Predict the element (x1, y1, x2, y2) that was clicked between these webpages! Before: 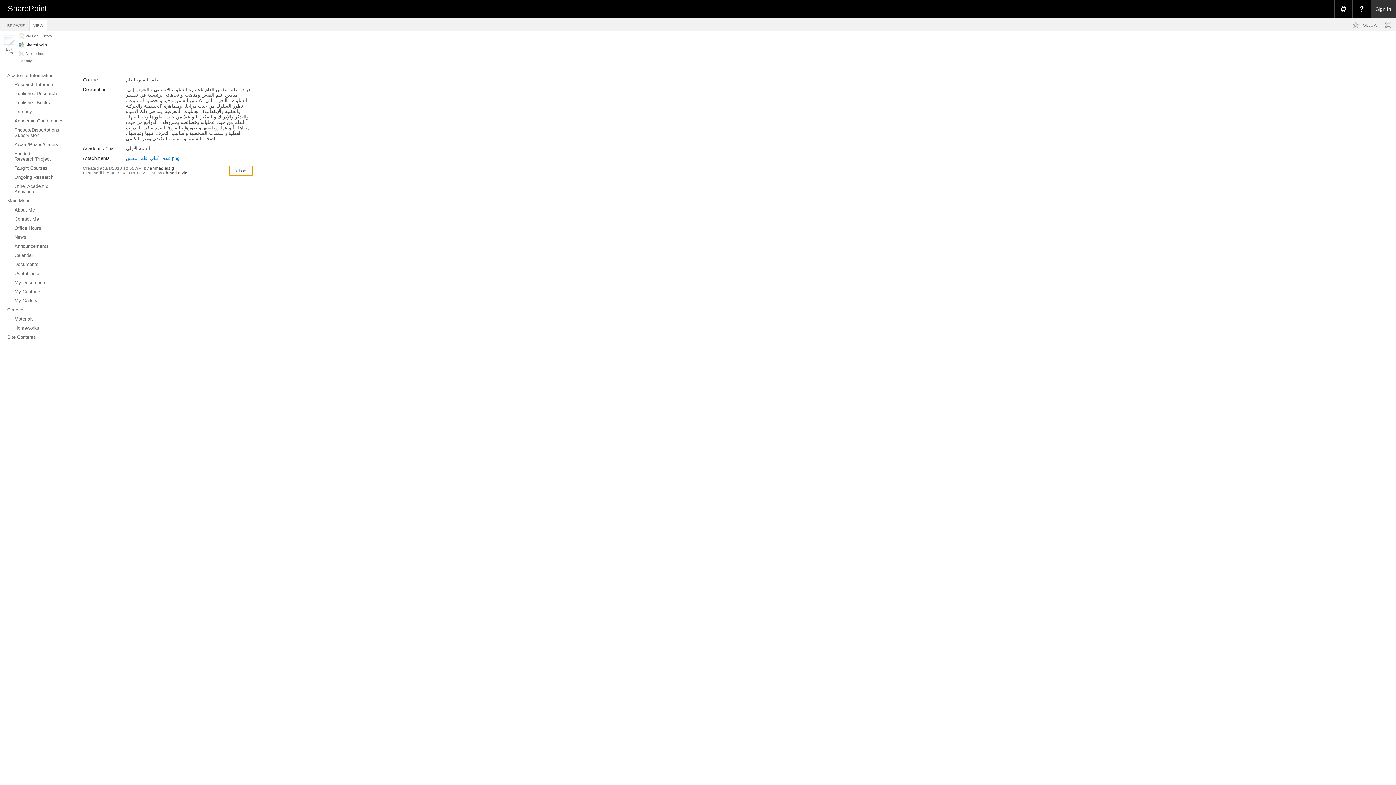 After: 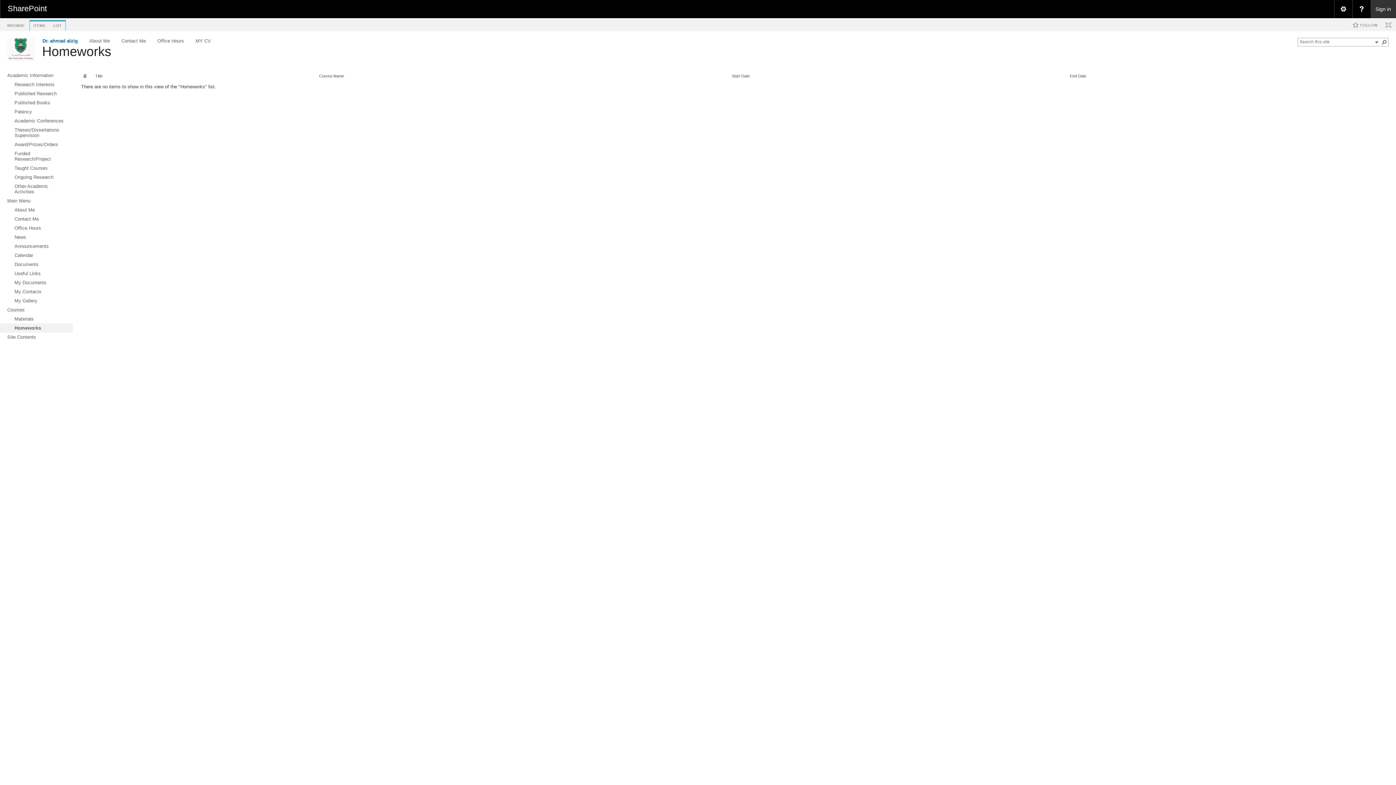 Action: label: Homeworks bbox: (0, 323, 72, 332)